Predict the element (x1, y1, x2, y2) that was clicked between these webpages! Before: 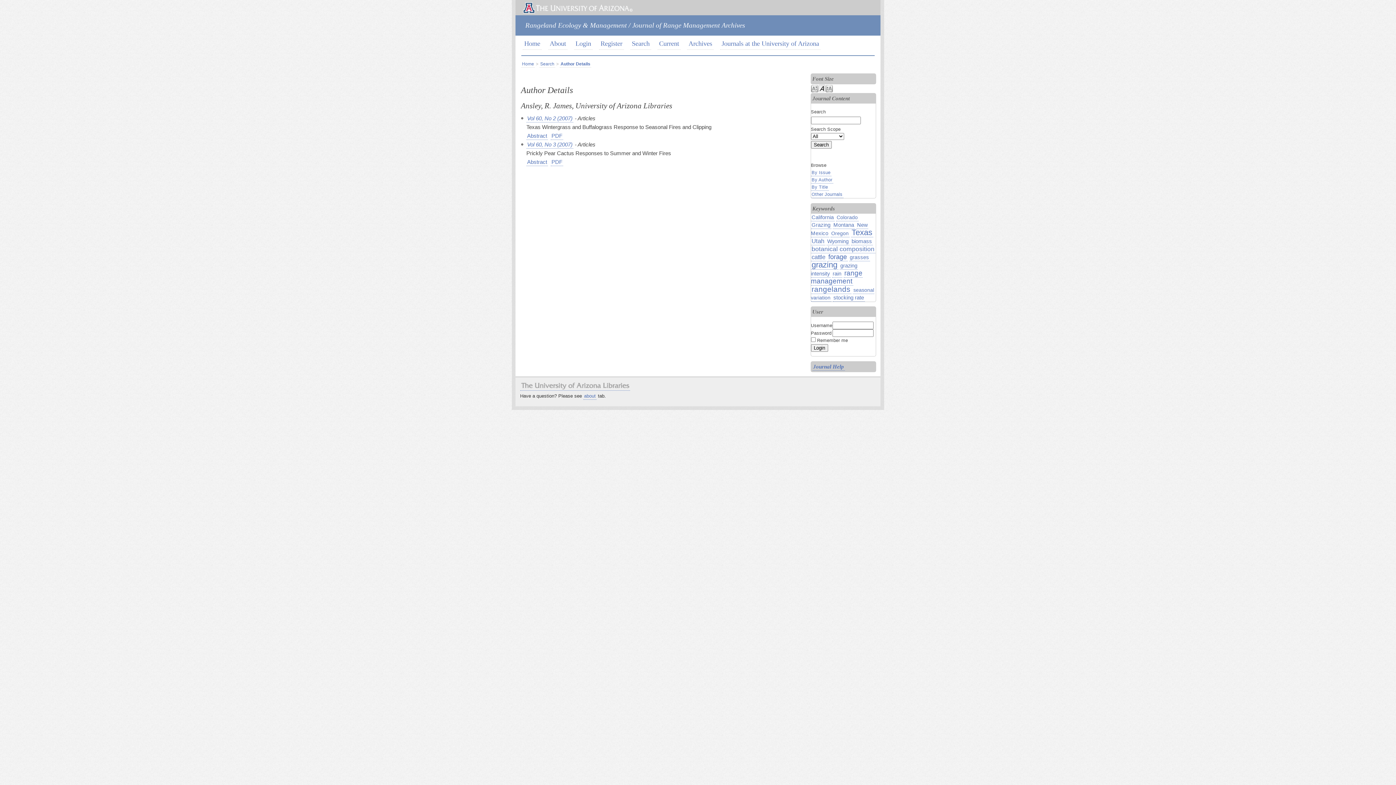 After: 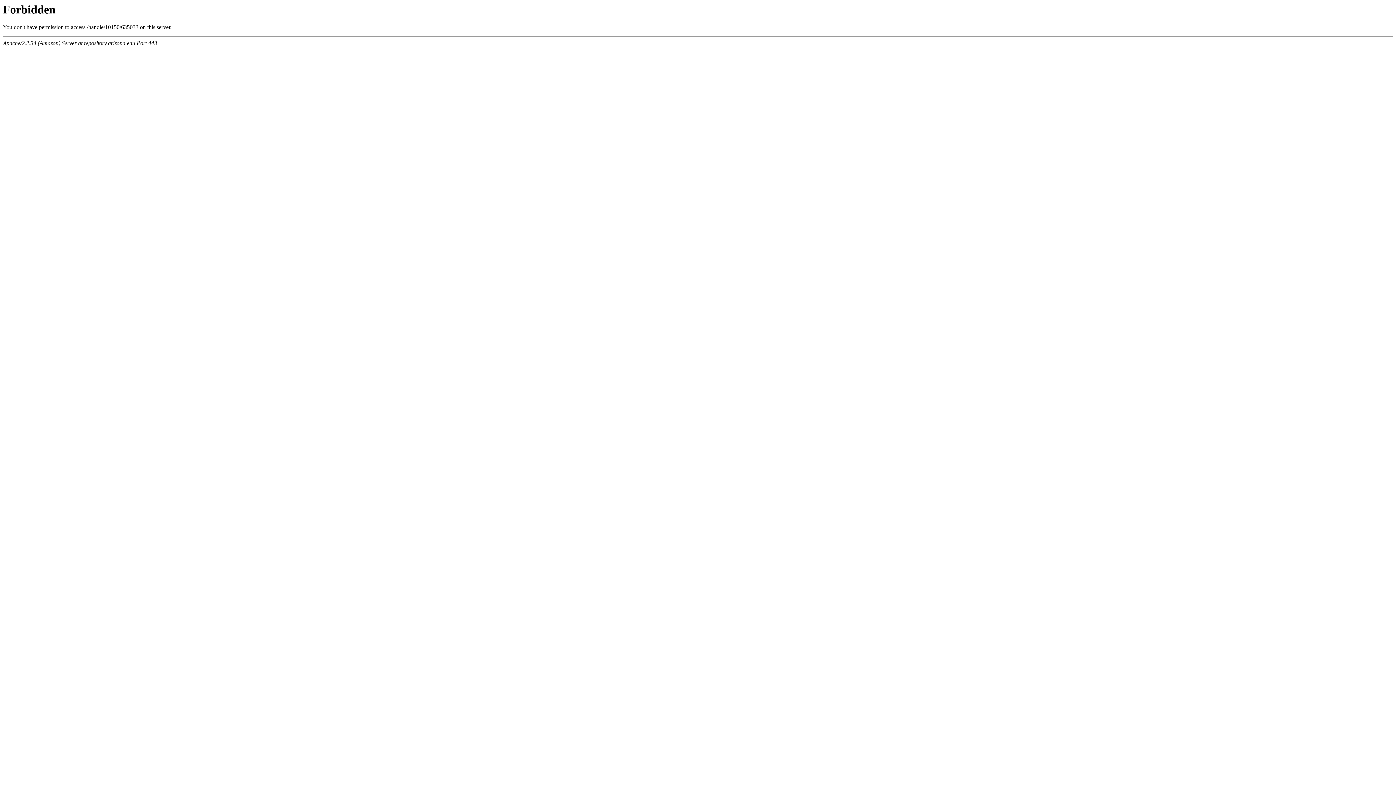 Action: label: range management bbox: (811, 270, 862, 285)